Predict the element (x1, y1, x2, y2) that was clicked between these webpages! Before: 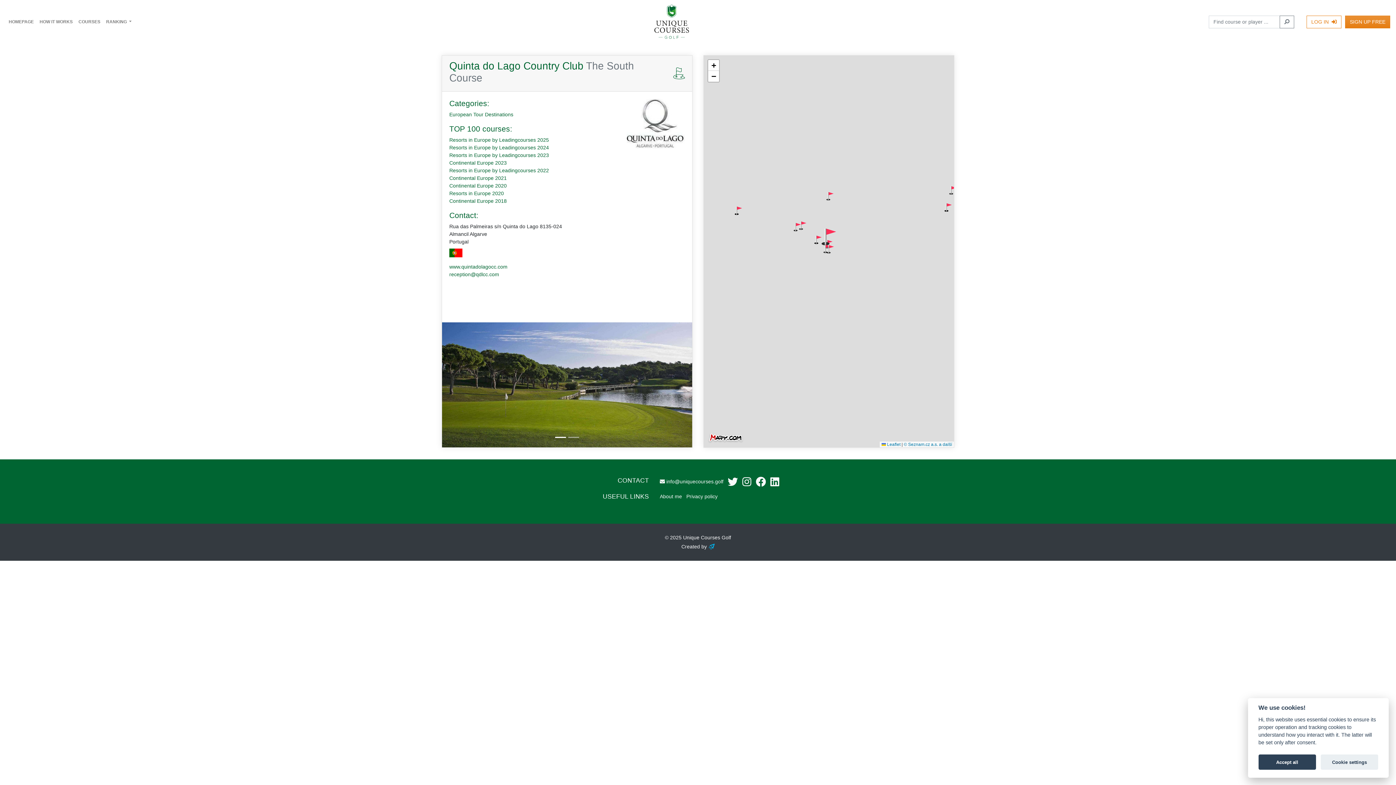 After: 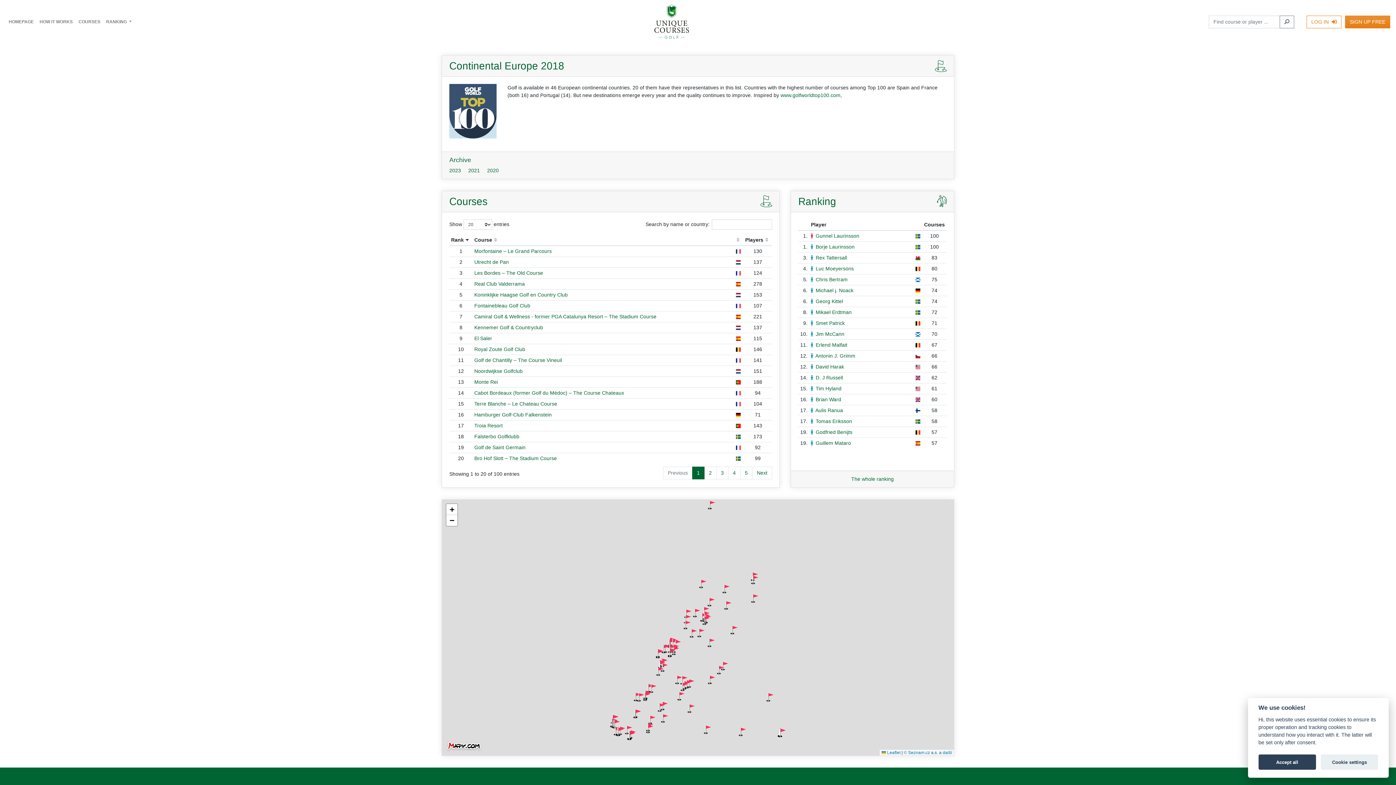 Action: label: Continental Europe 2018 bbox: (449, 198, 506, 204)